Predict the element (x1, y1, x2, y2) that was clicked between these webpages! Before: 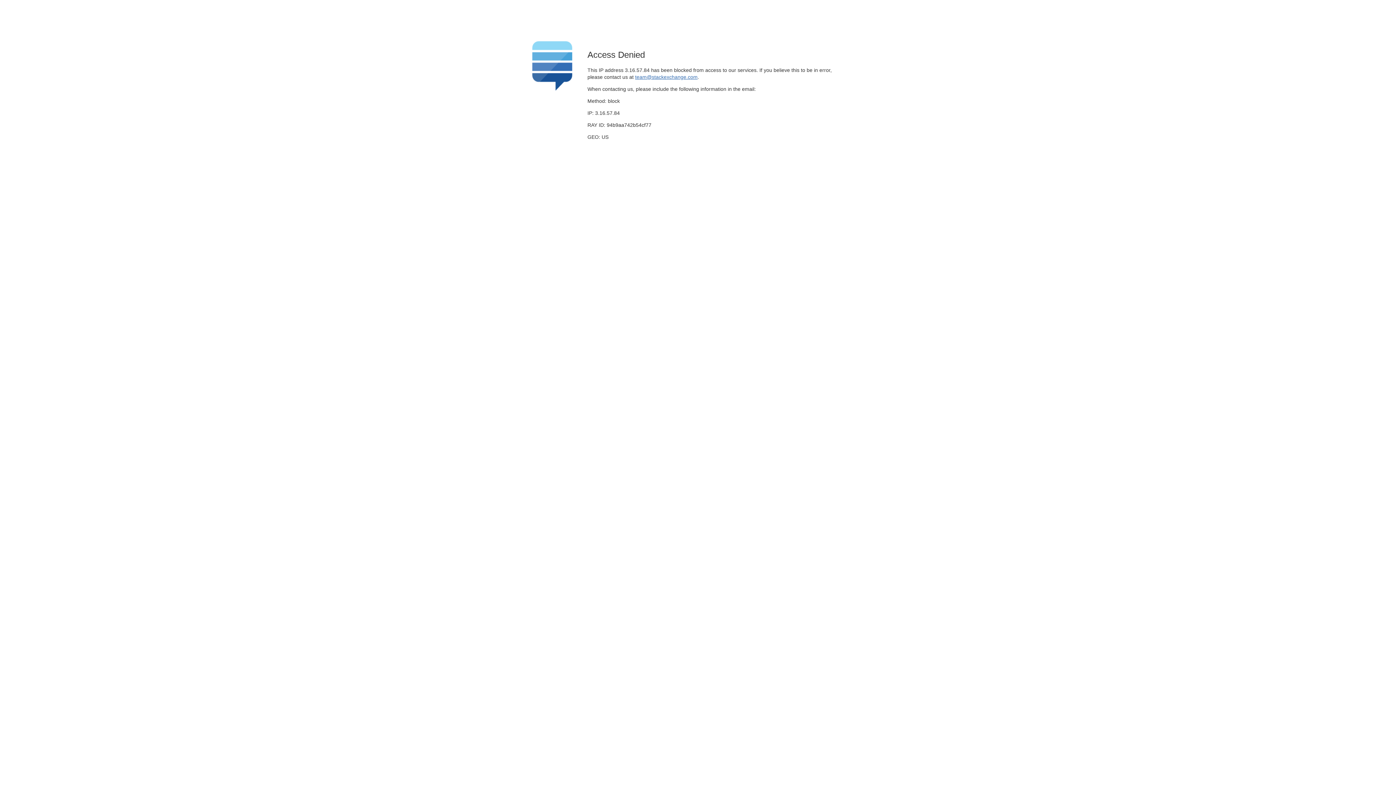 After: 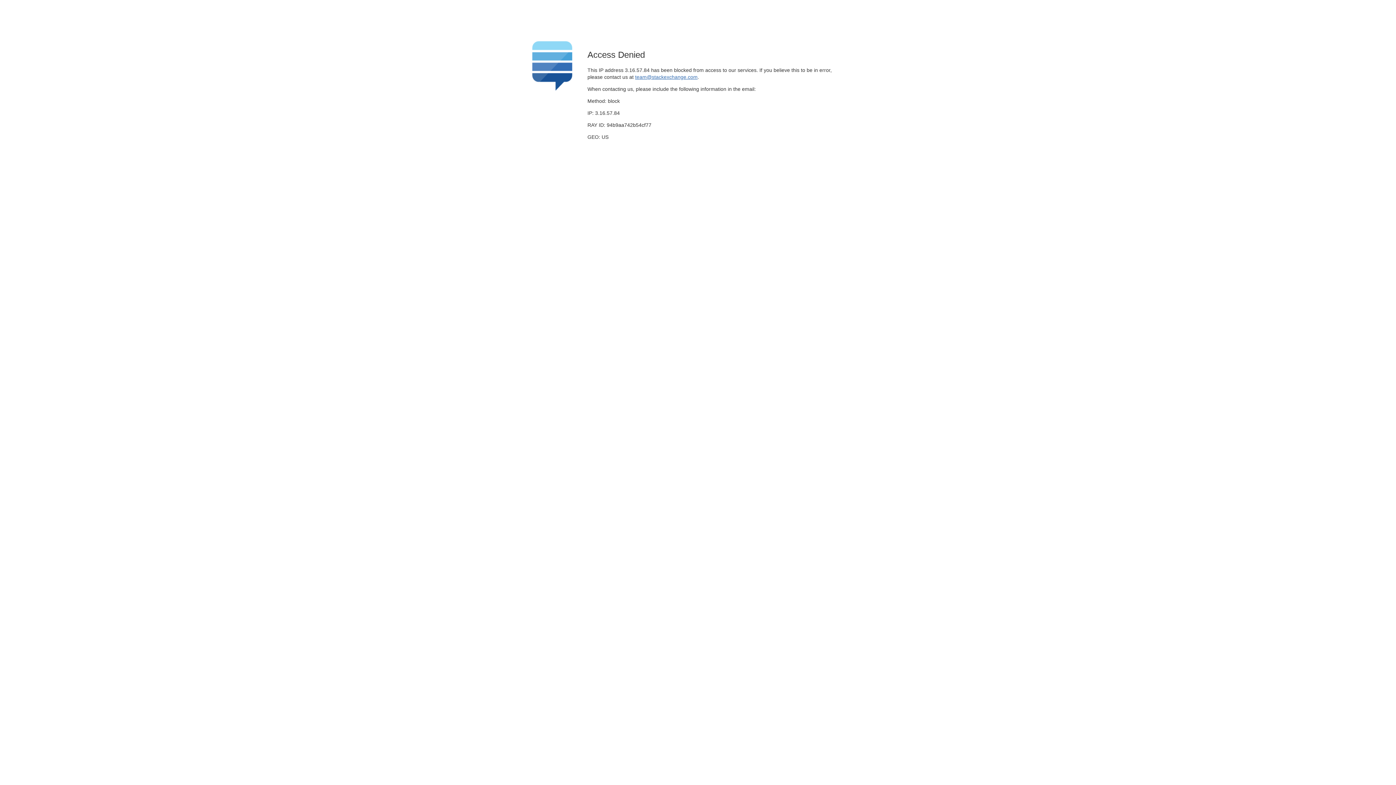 Action: label: team@stackexchange.com bbox: (635, 74, 697, 79)